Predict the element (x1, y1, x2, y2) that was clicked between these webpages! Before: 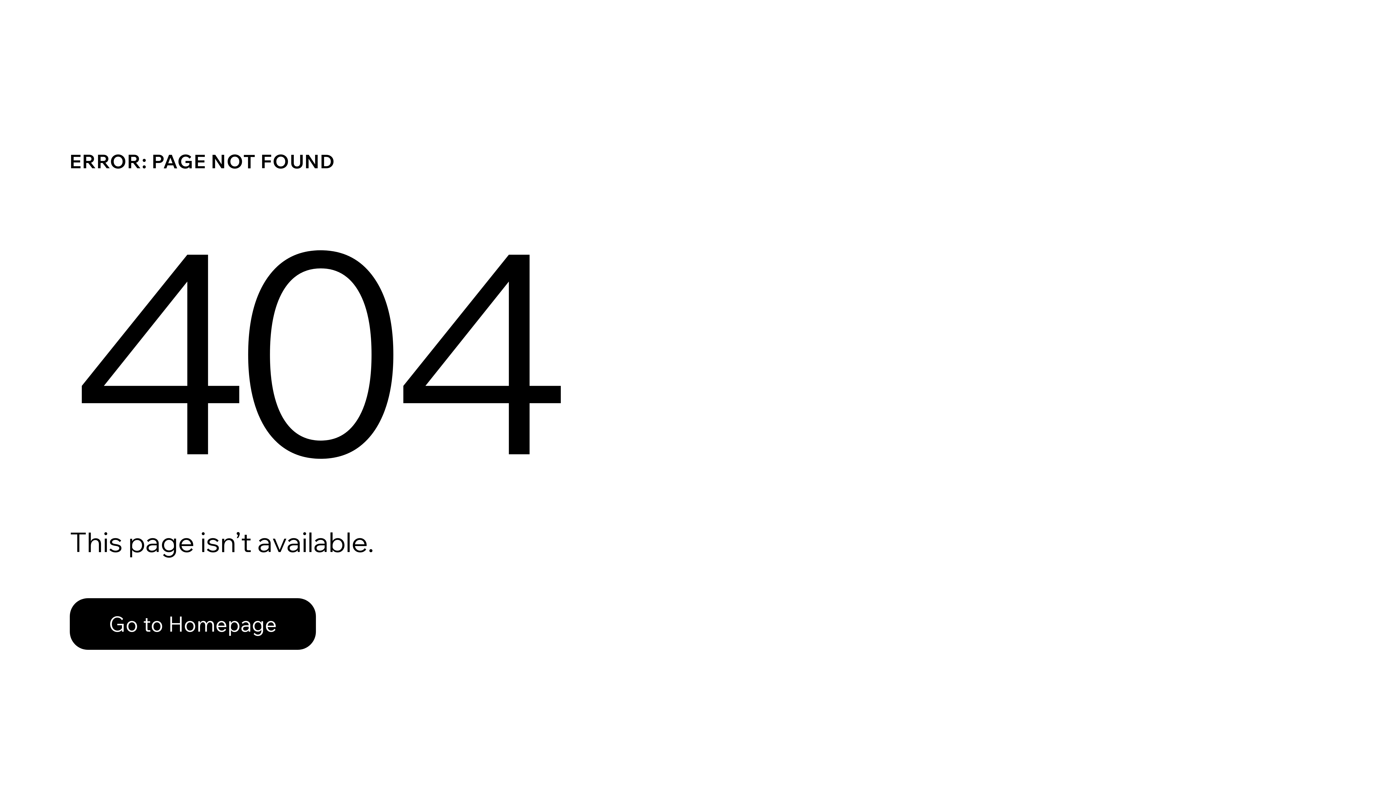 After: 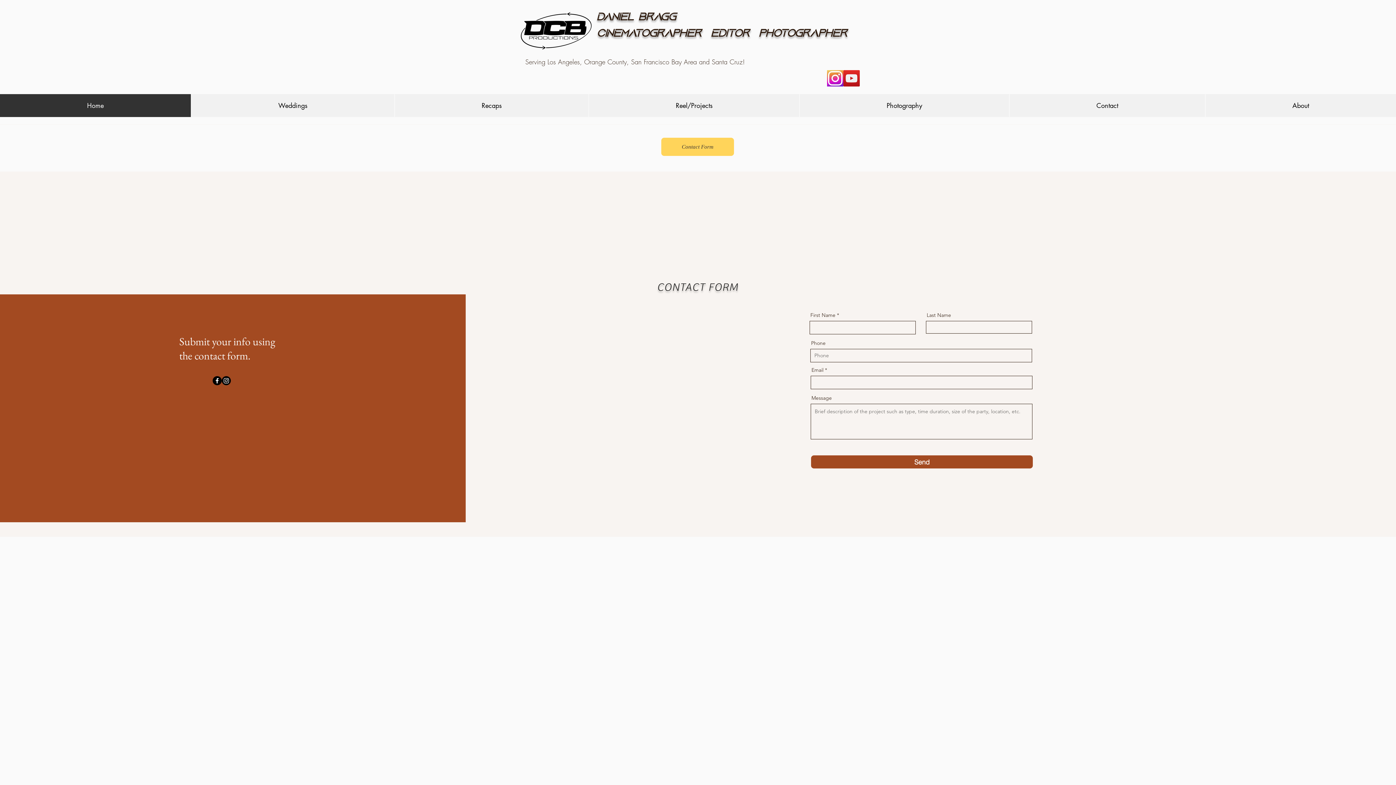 Action: bbox: (69, 598, 316, 650) label: Go to Homepage